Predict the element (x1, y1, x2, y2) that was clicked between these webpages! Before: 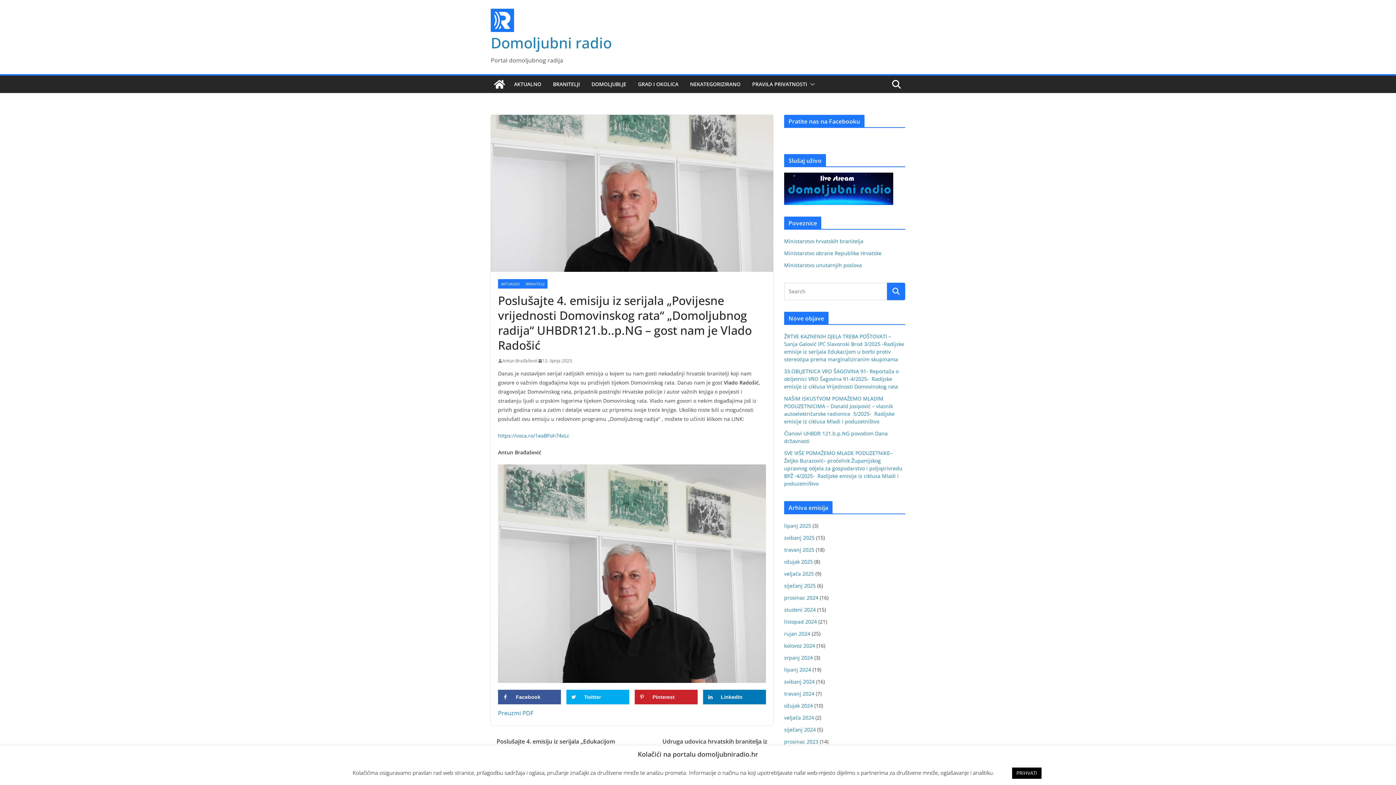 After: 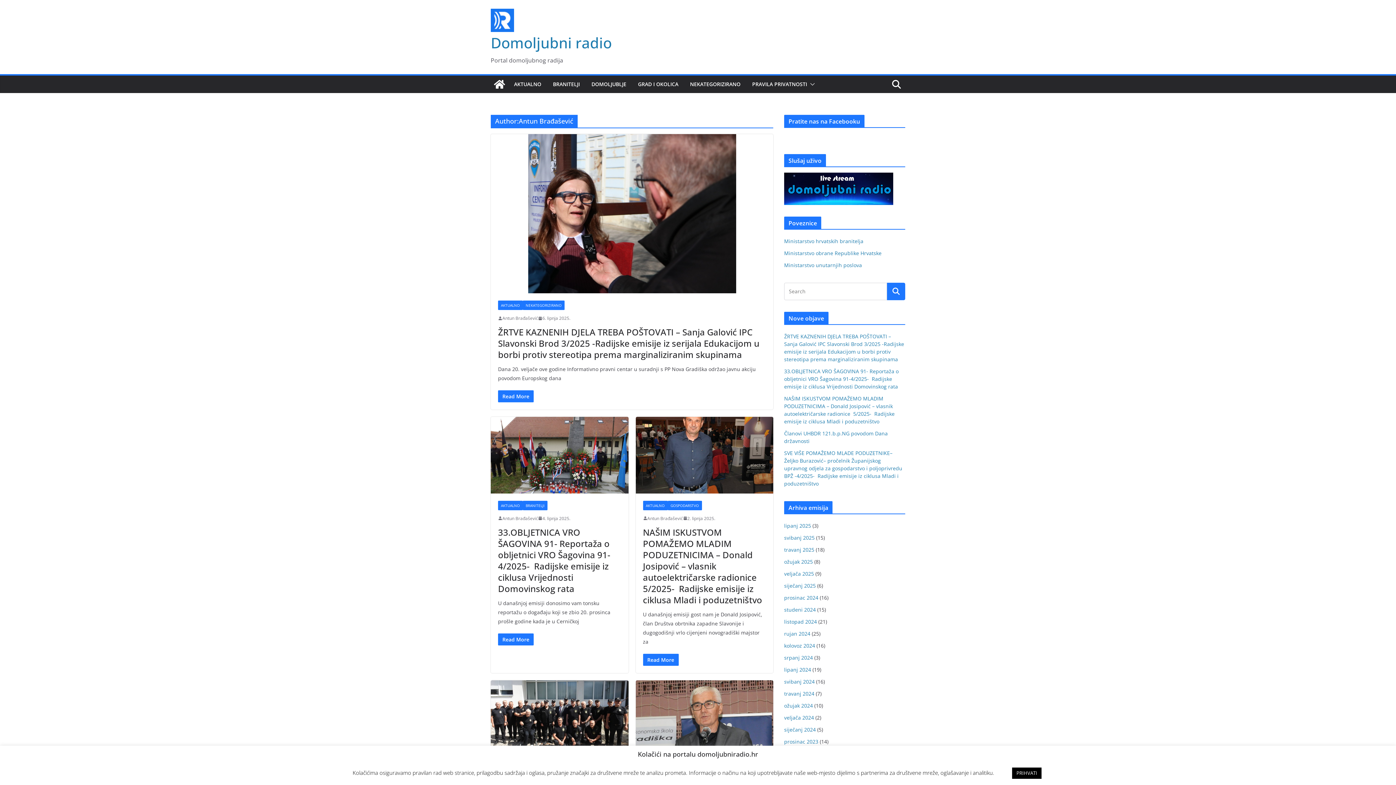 Action: bbox: (502, 357, 538, 364) label: Antun Brađašević